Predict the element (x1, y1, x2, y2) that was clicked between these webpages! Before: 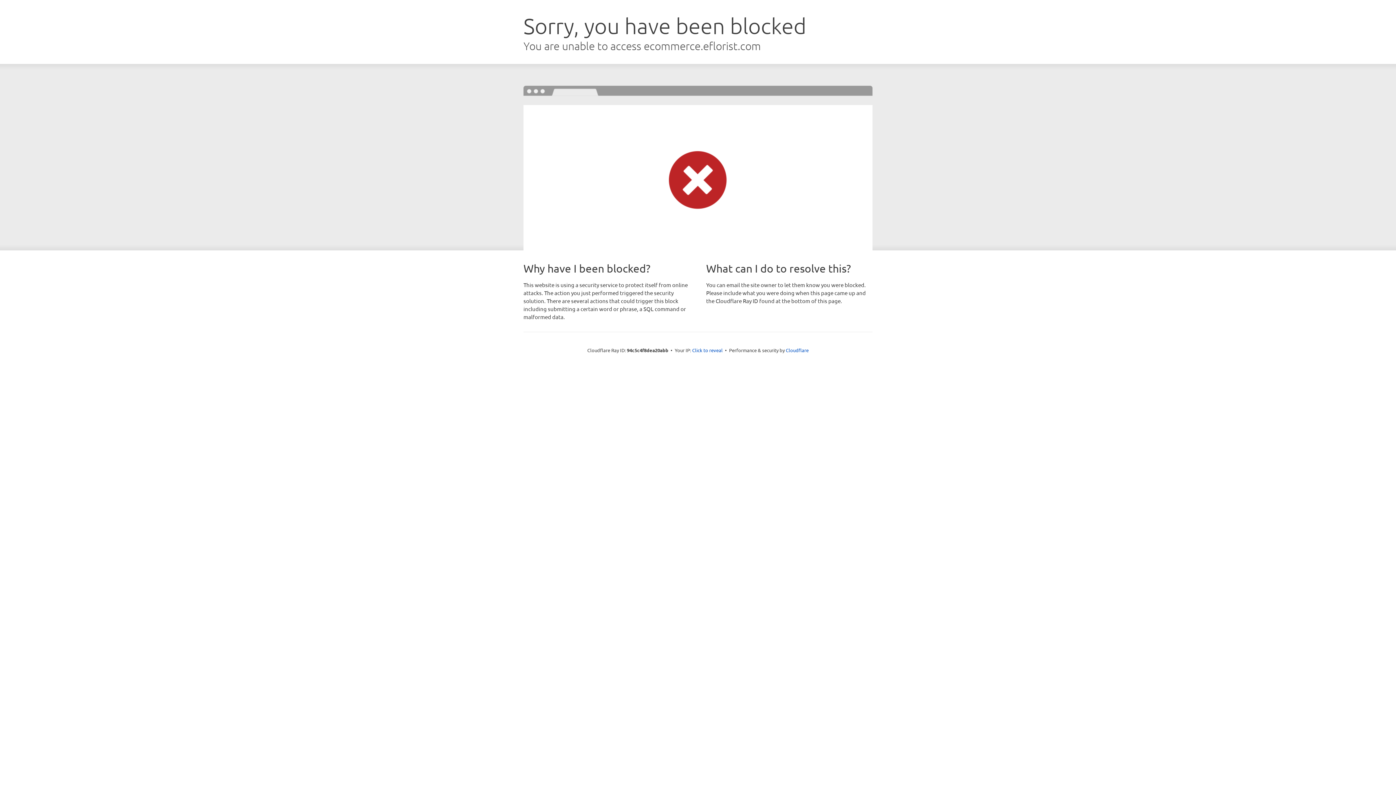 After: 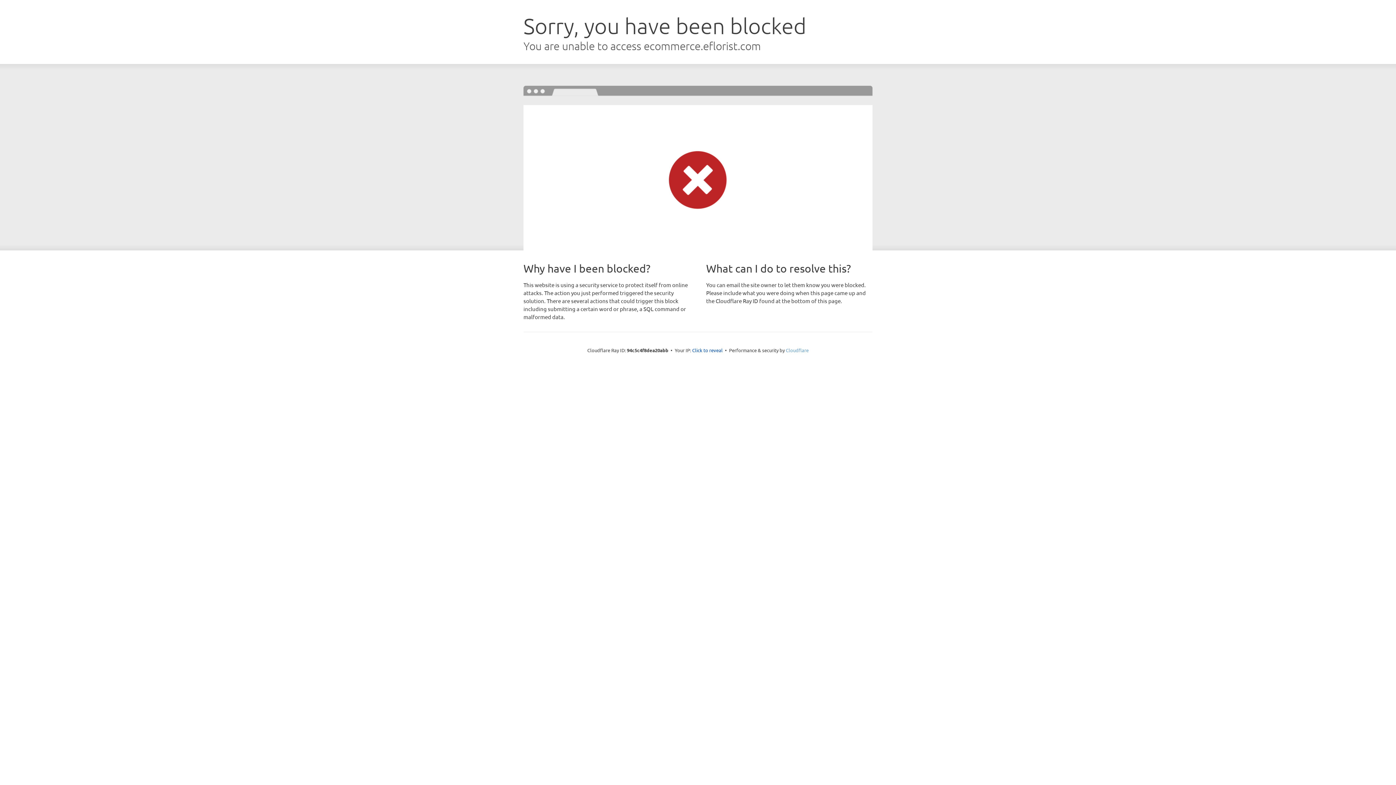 Action: label: Cloudflare bbox: (786, 347, 808, 353)